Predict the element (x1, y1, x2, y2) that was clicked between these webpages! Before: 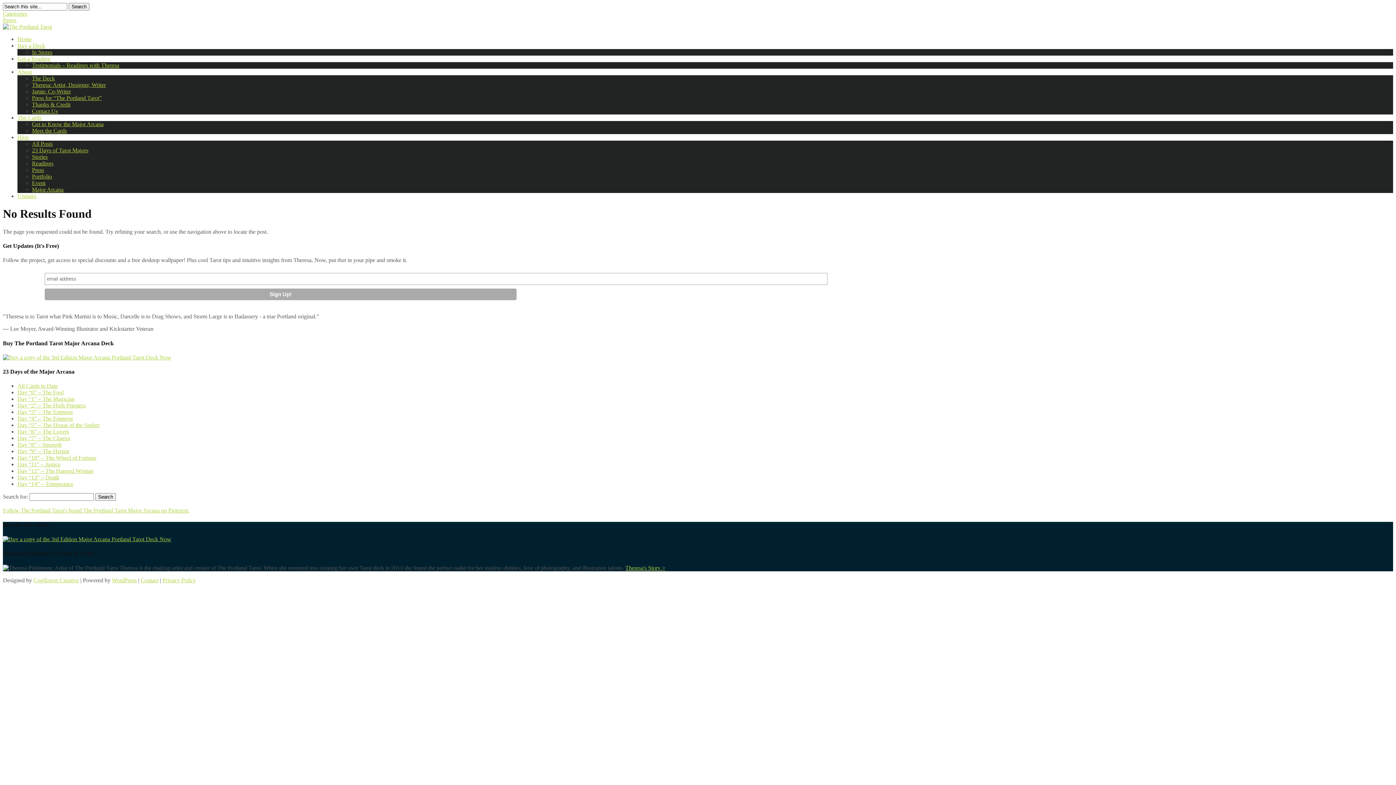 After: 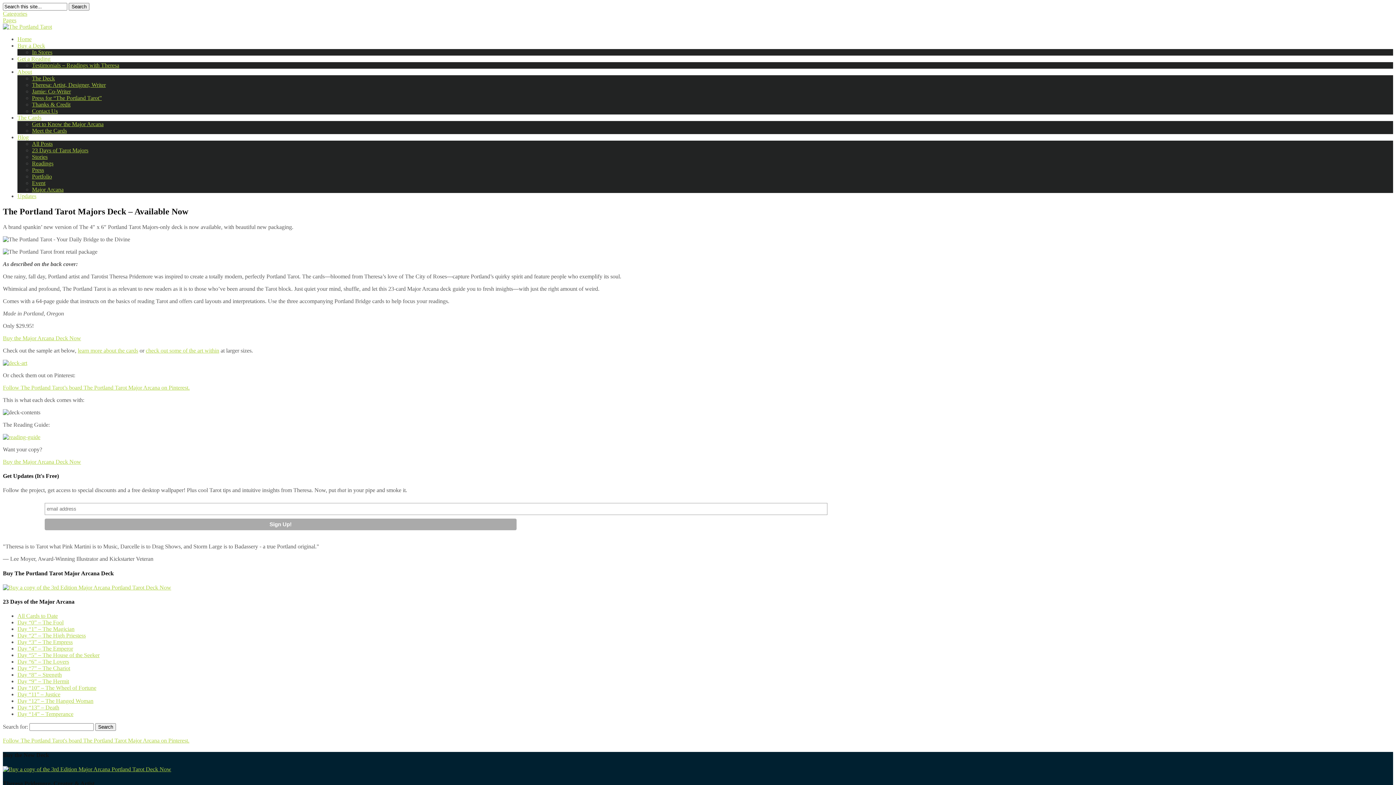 Action: label: Buy a Deck bbox: (17, 42, 45, 48)